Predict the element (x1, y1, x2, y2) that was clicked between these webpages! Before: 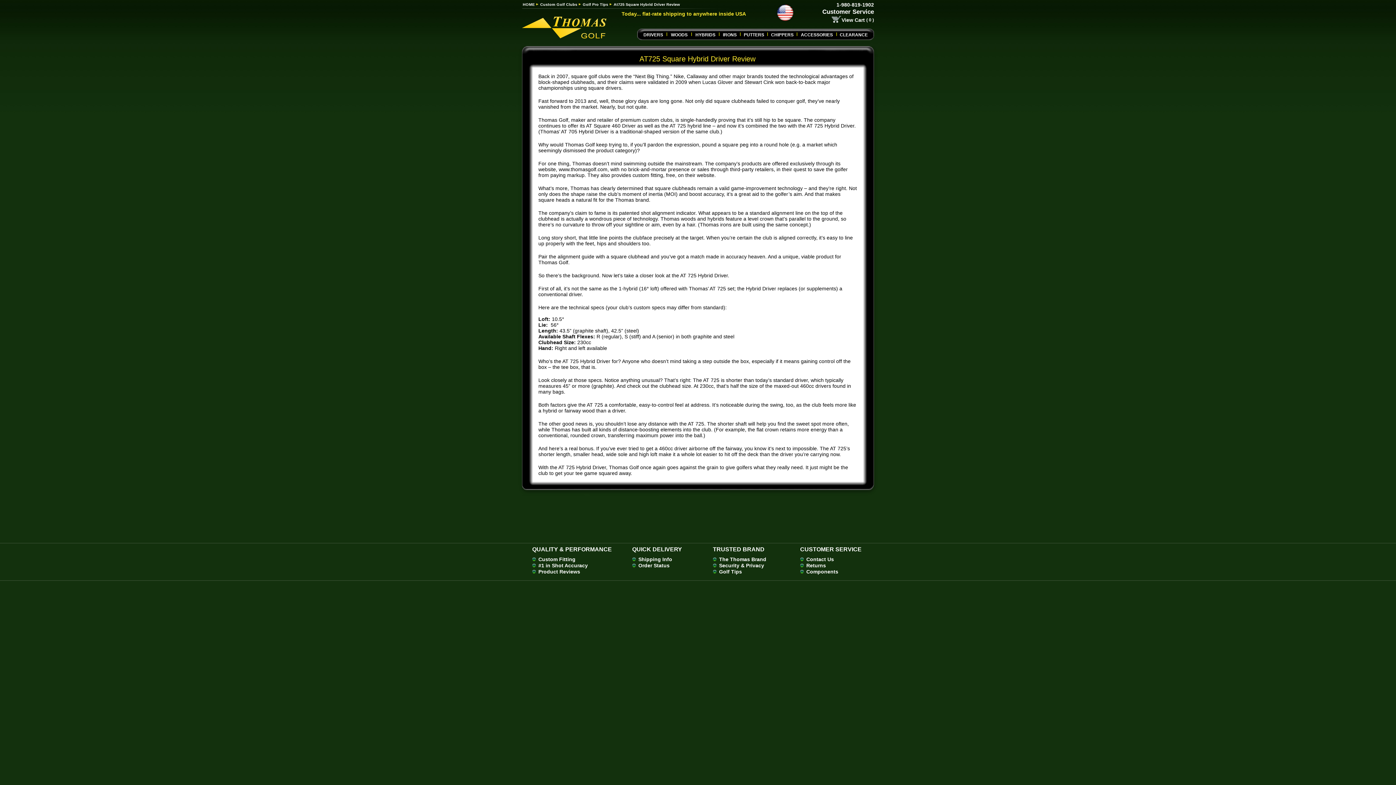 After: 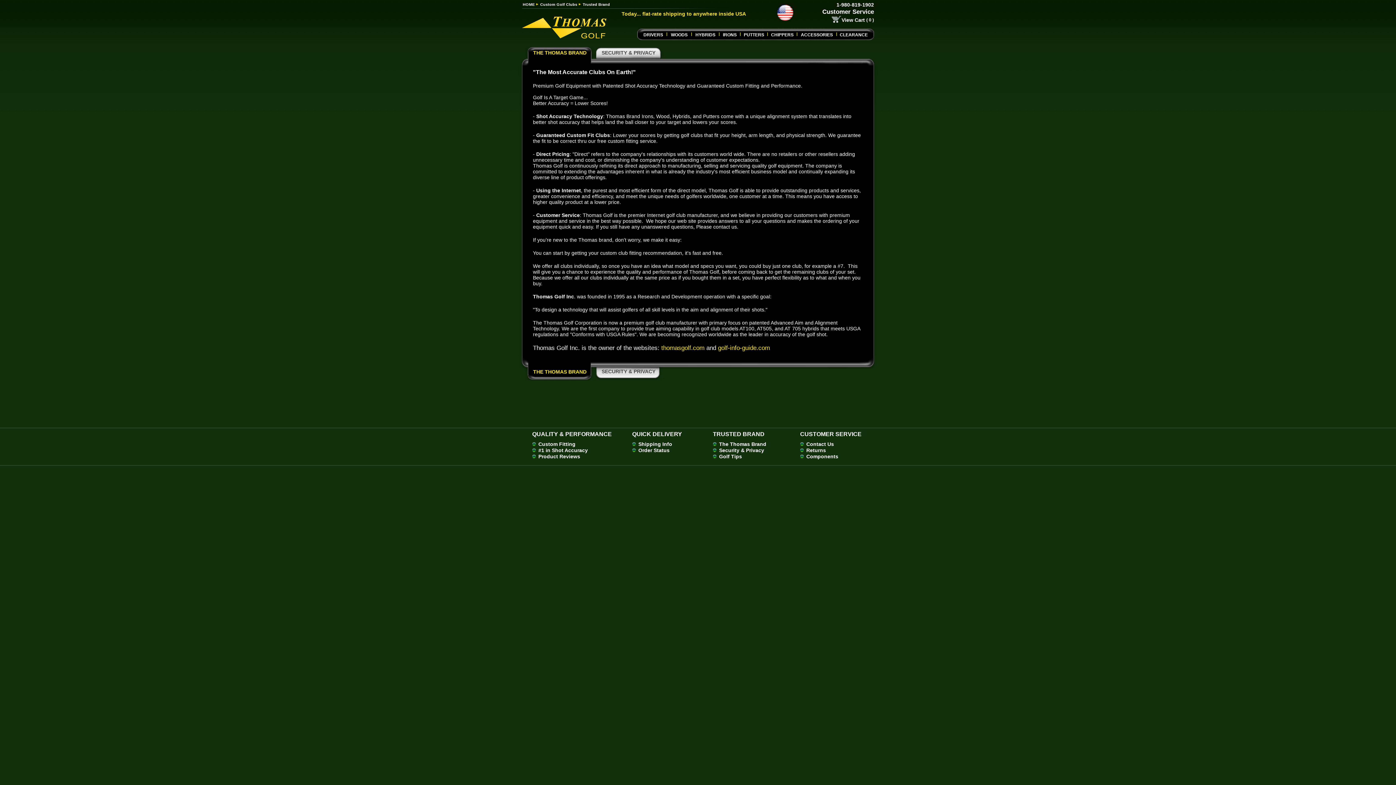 Action: bbox: (582, 0, 612, 8) label: Golf Pro Tips